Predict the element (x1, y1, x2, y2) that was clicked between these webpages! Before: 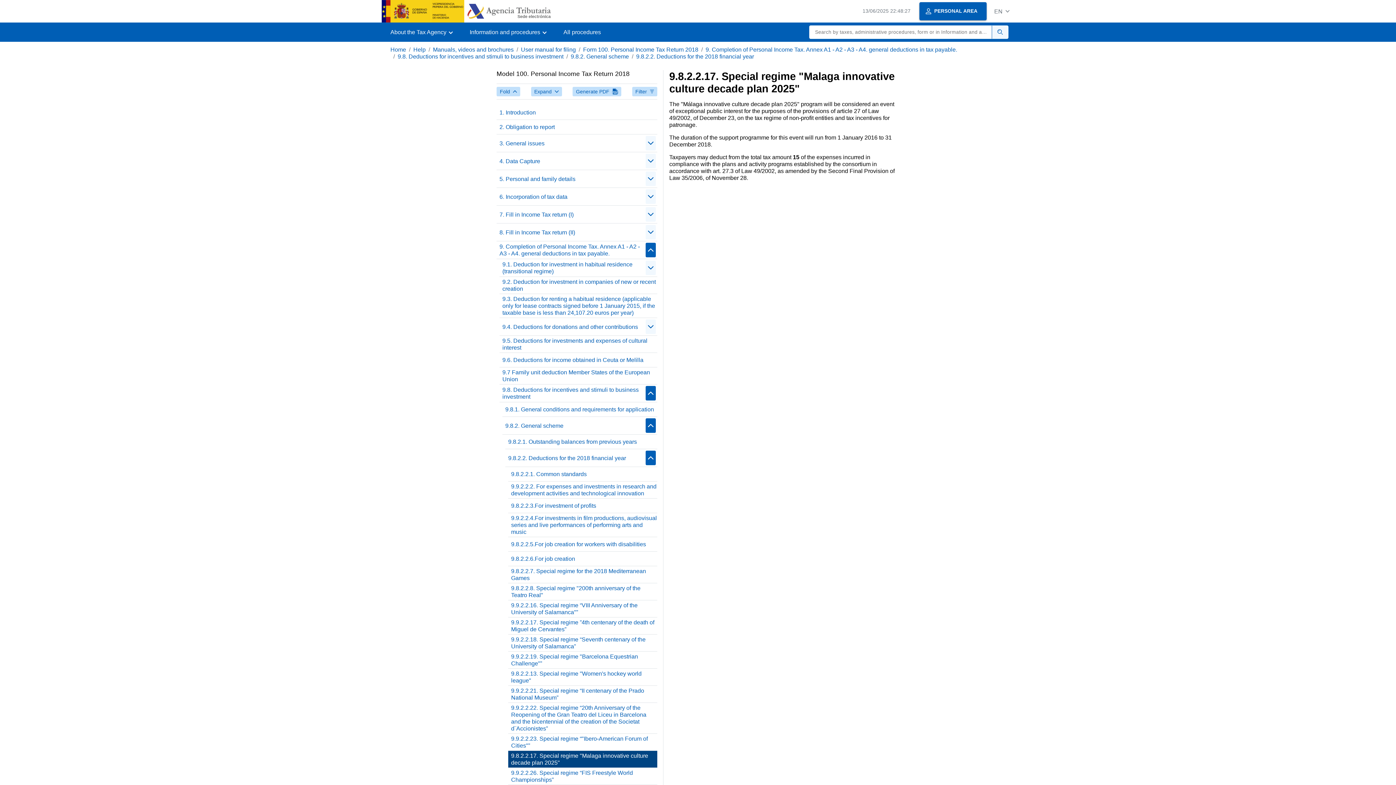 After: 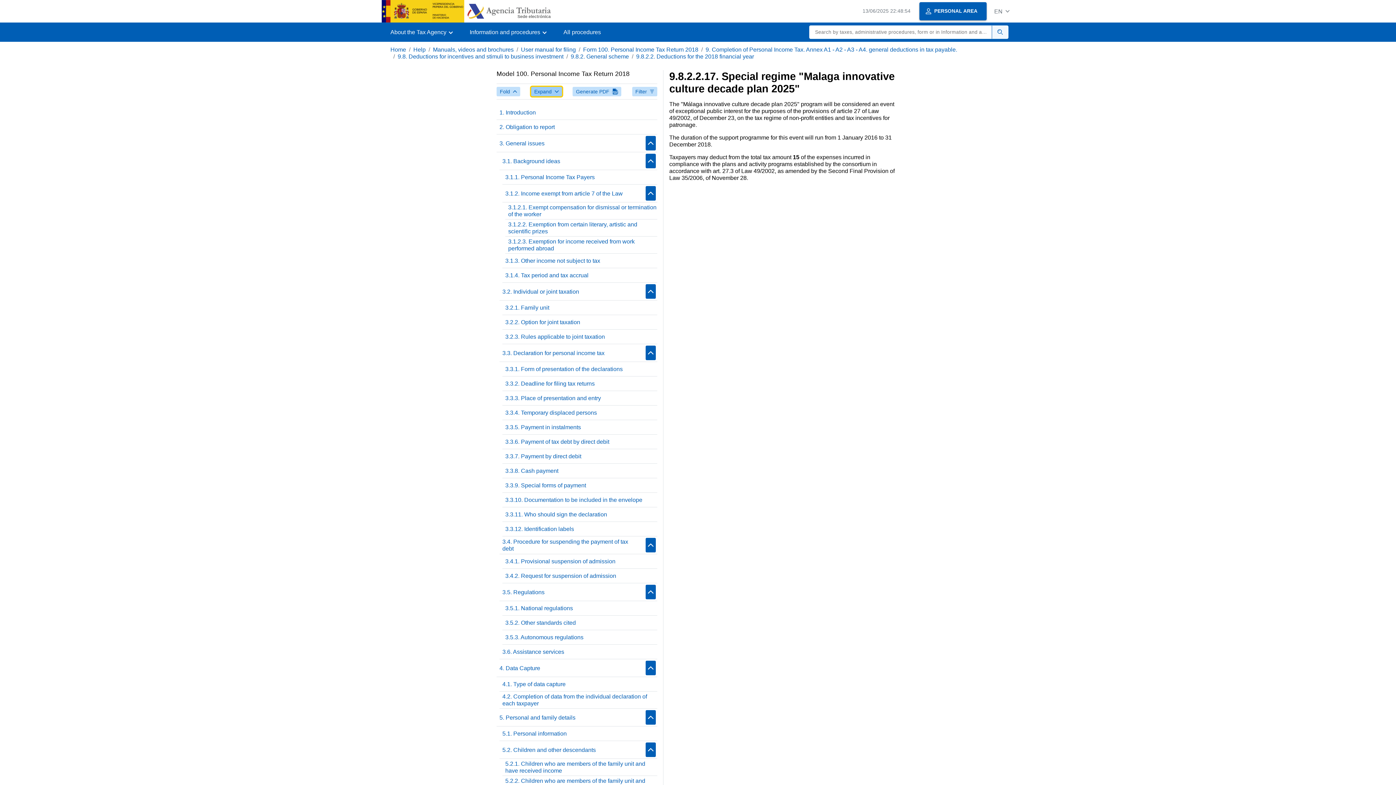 Action: label: Expand bbox: (531, 86, 562, 96)